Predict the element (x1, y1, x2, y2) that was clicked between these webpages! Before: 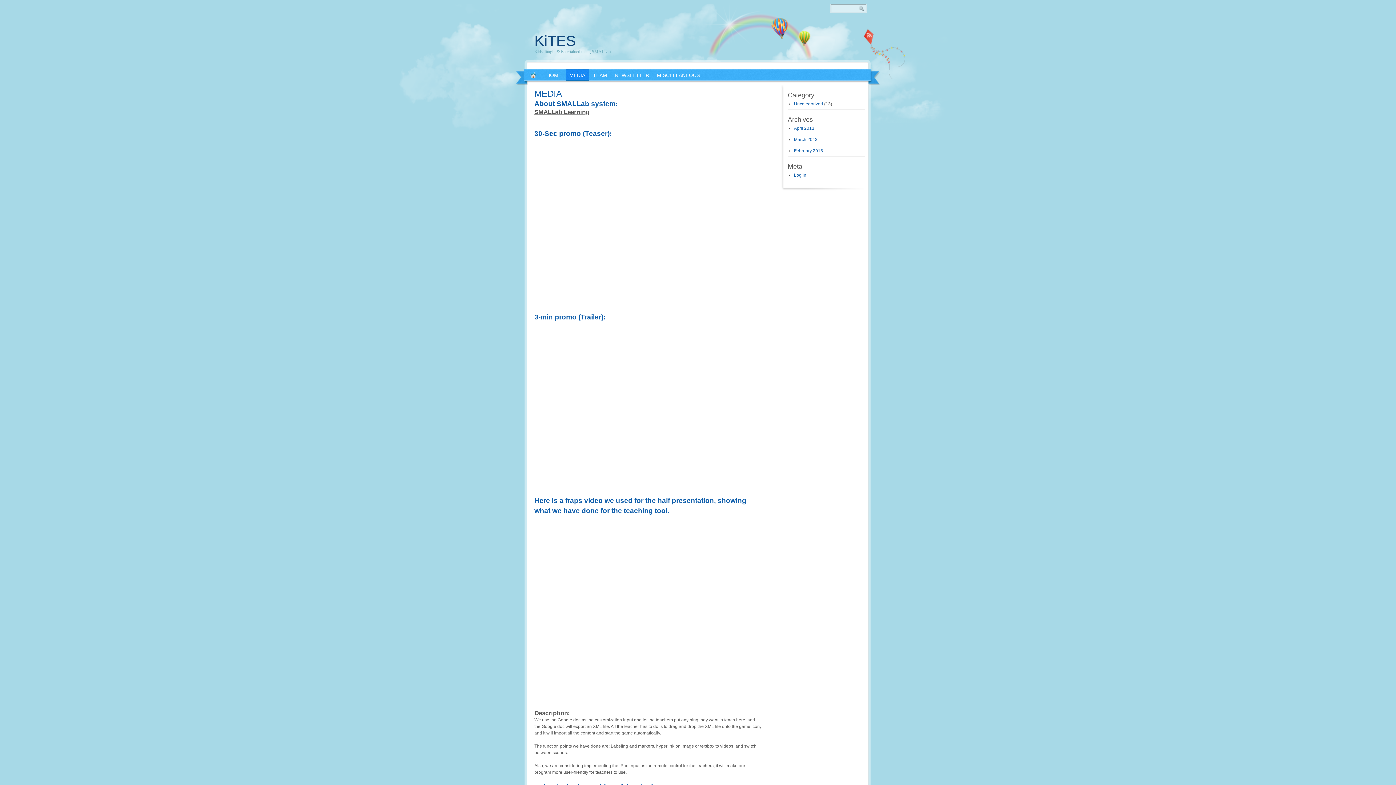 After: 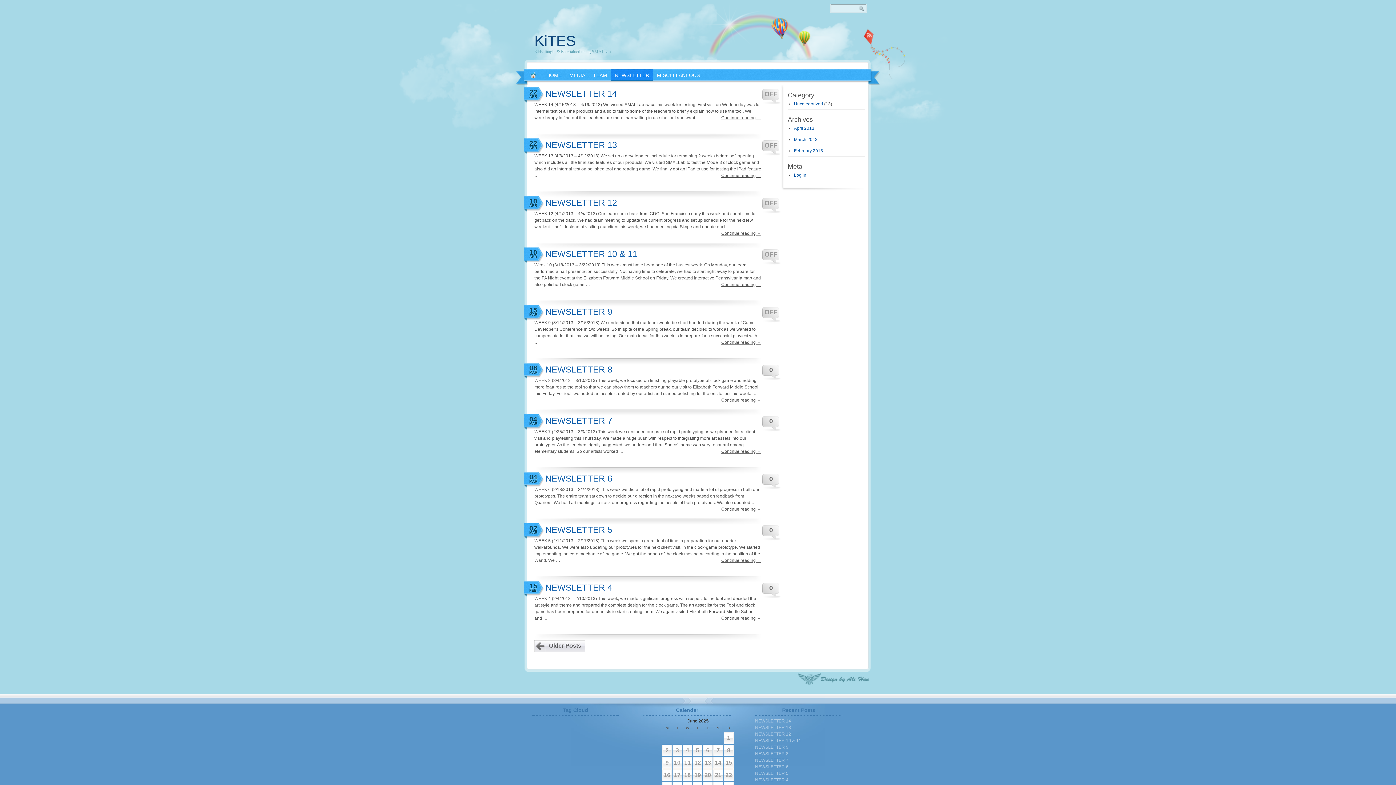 Action: label: NEWSLETTER bbox: (611, 68, 653, 81)